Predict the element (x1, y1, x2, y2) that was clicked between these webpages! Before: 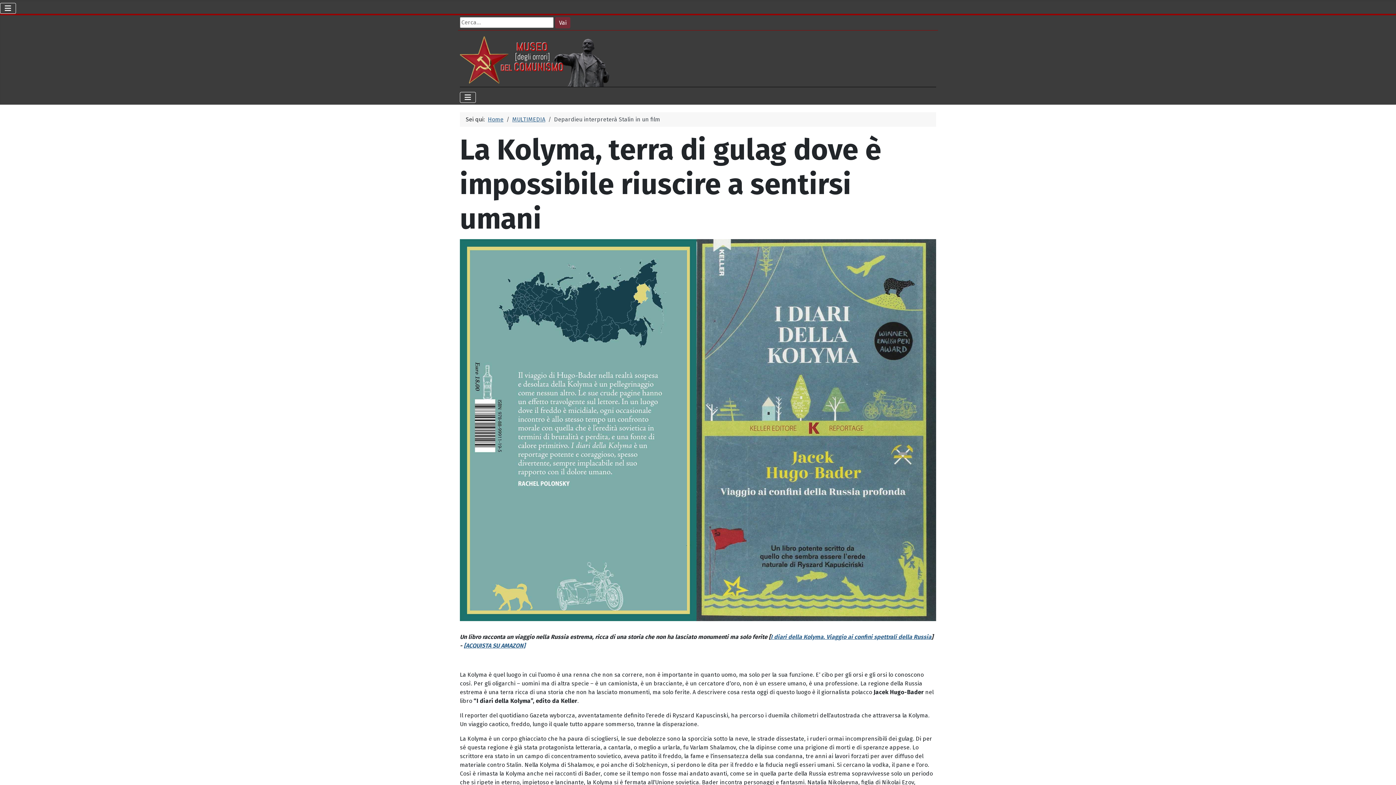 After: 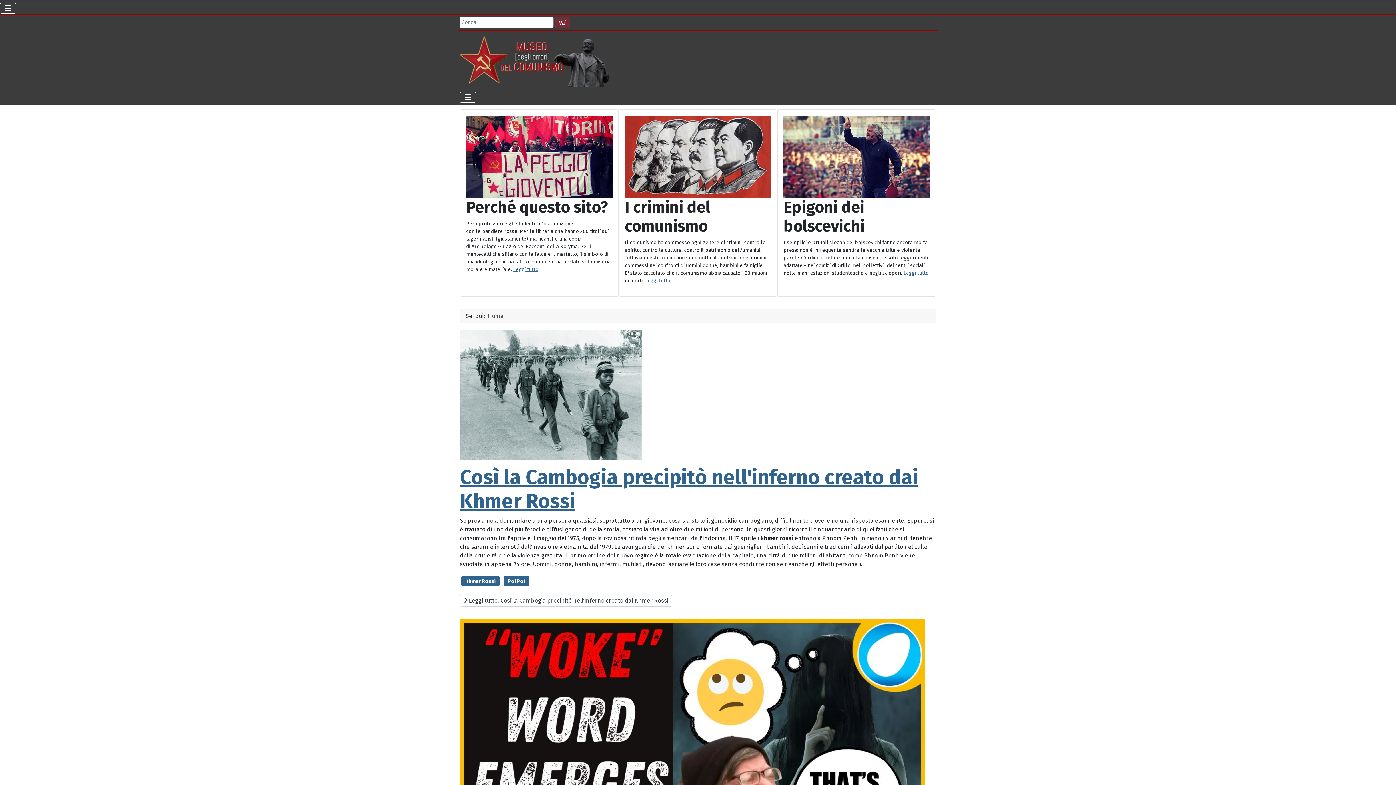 Action: label: Home bbox: (488, 116, 503, 123)